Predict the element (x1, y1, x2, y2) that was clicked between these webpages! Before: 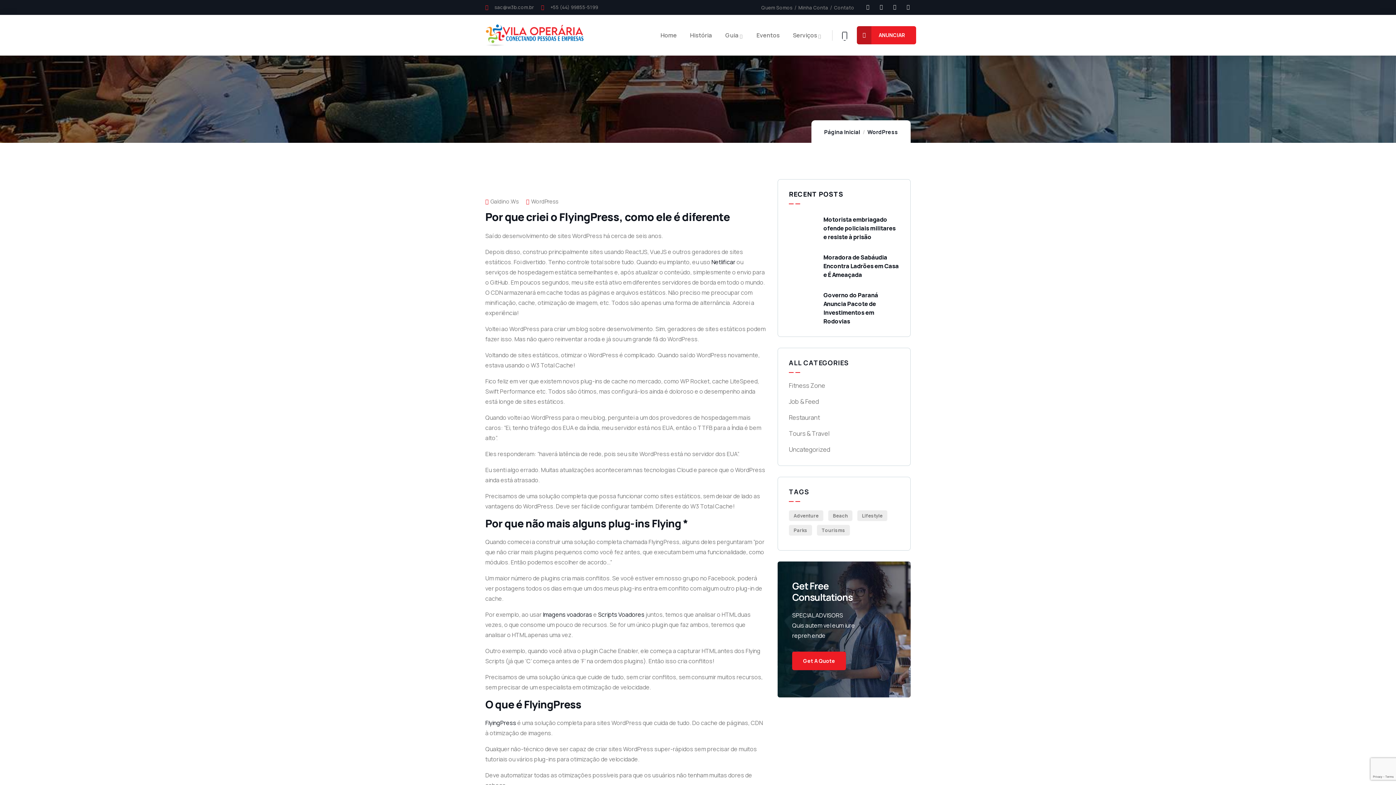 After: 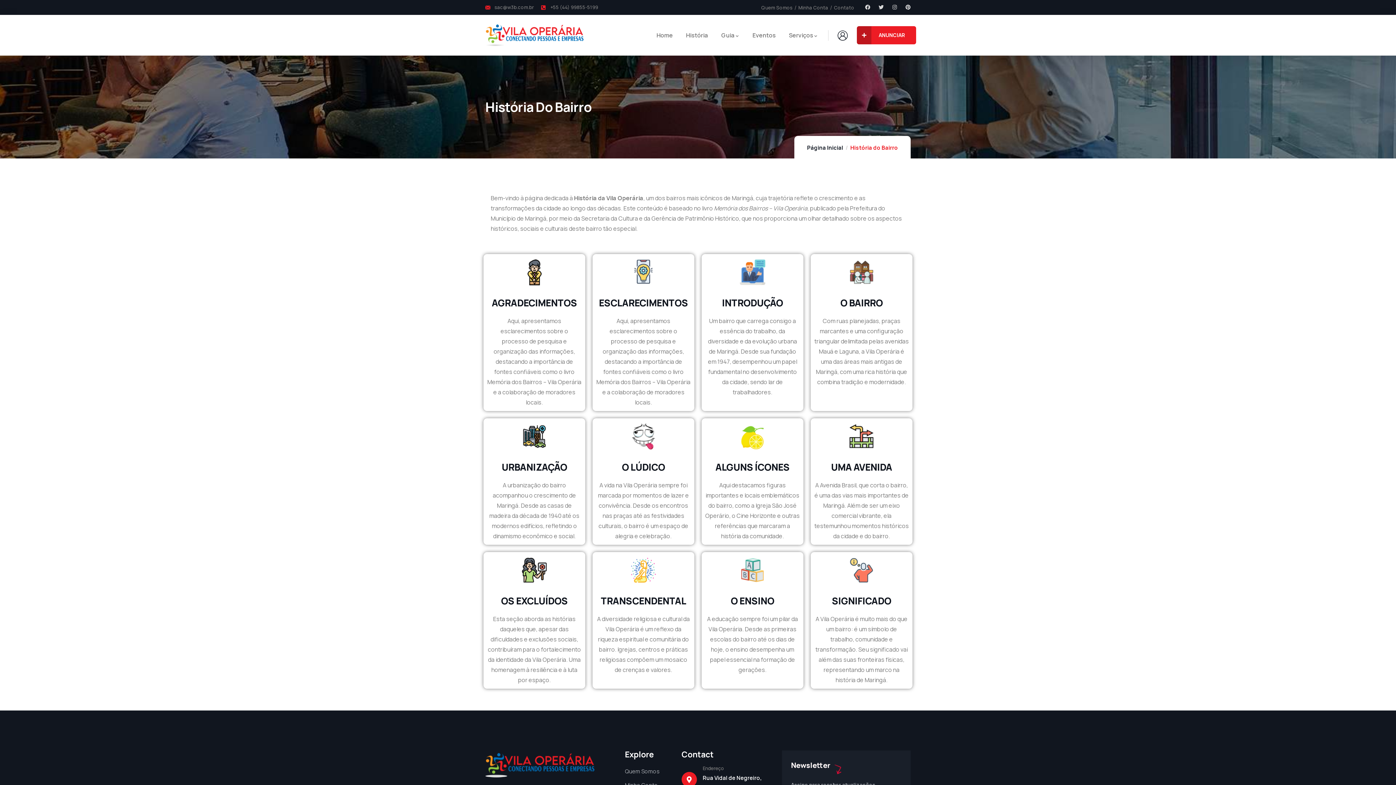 Action: label: História bbox: (690, 18, 712, 52)